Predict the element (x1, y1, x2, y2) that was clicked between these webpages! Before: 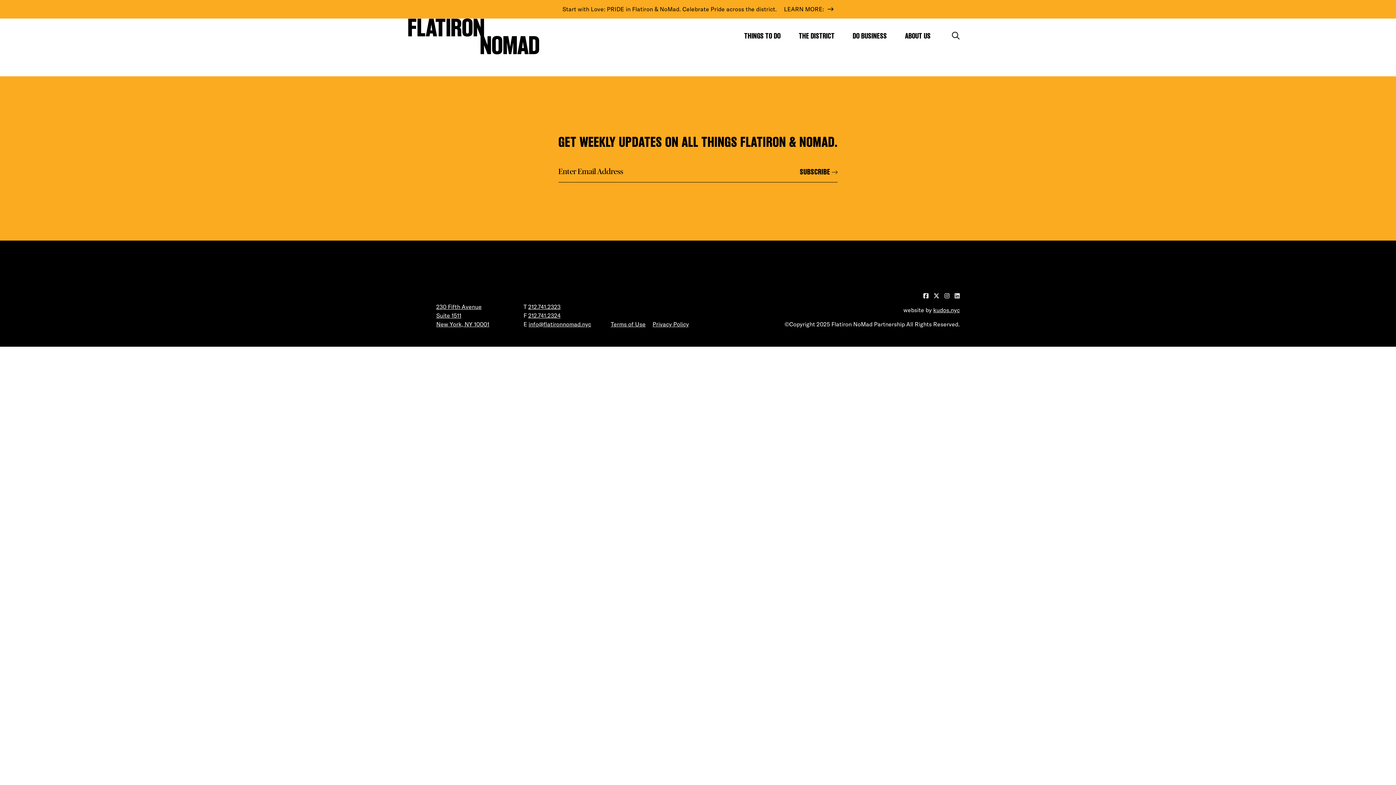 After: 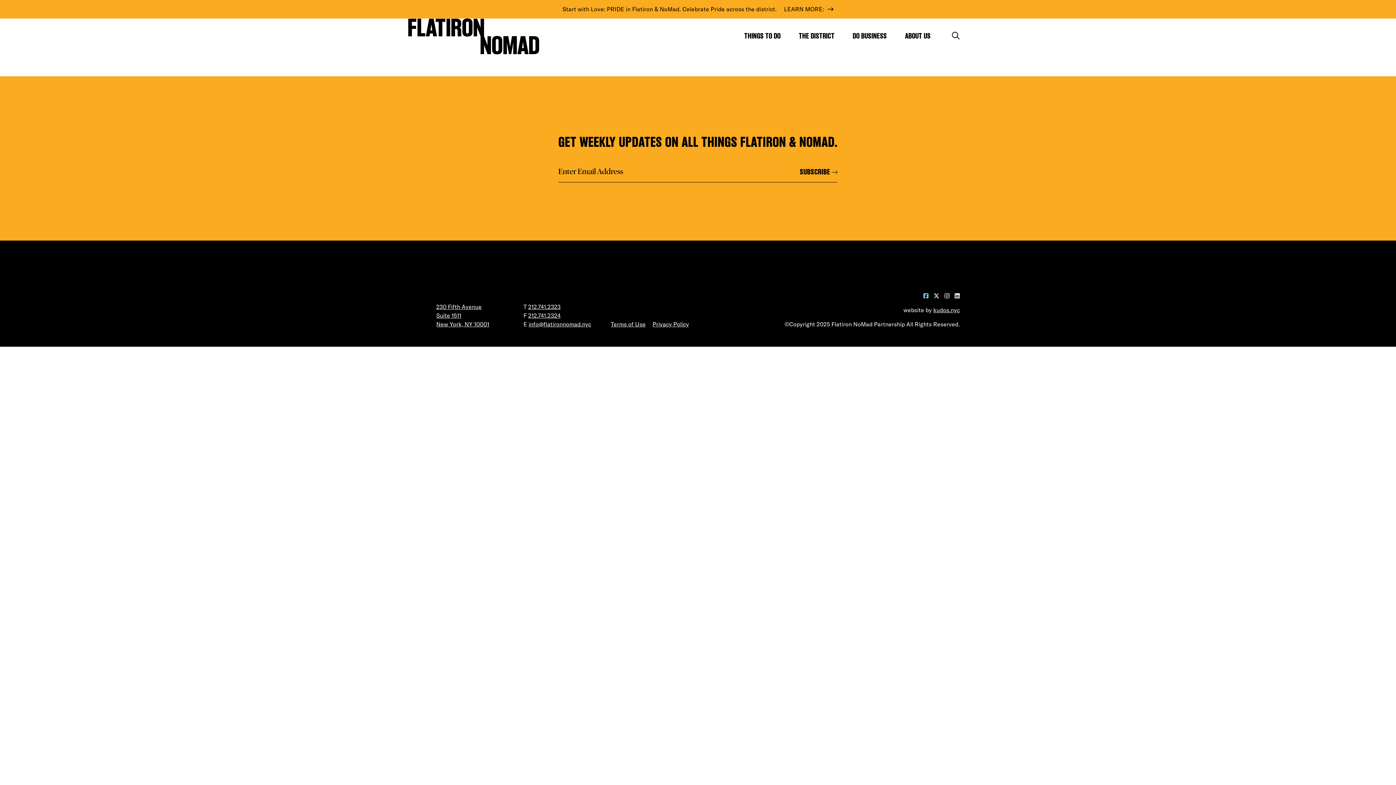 Action: bbox: (923, 292, 930, 299) label: Visit our Facebook page